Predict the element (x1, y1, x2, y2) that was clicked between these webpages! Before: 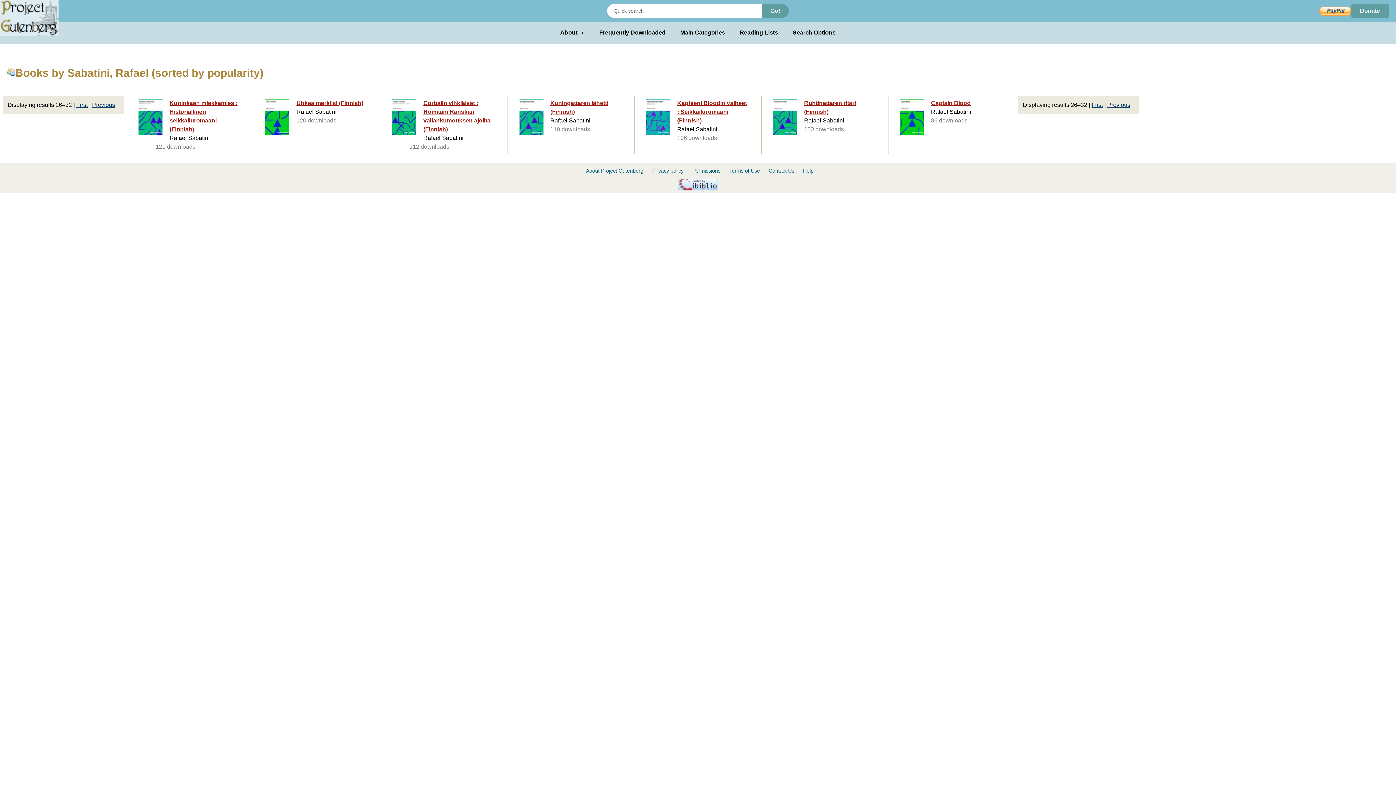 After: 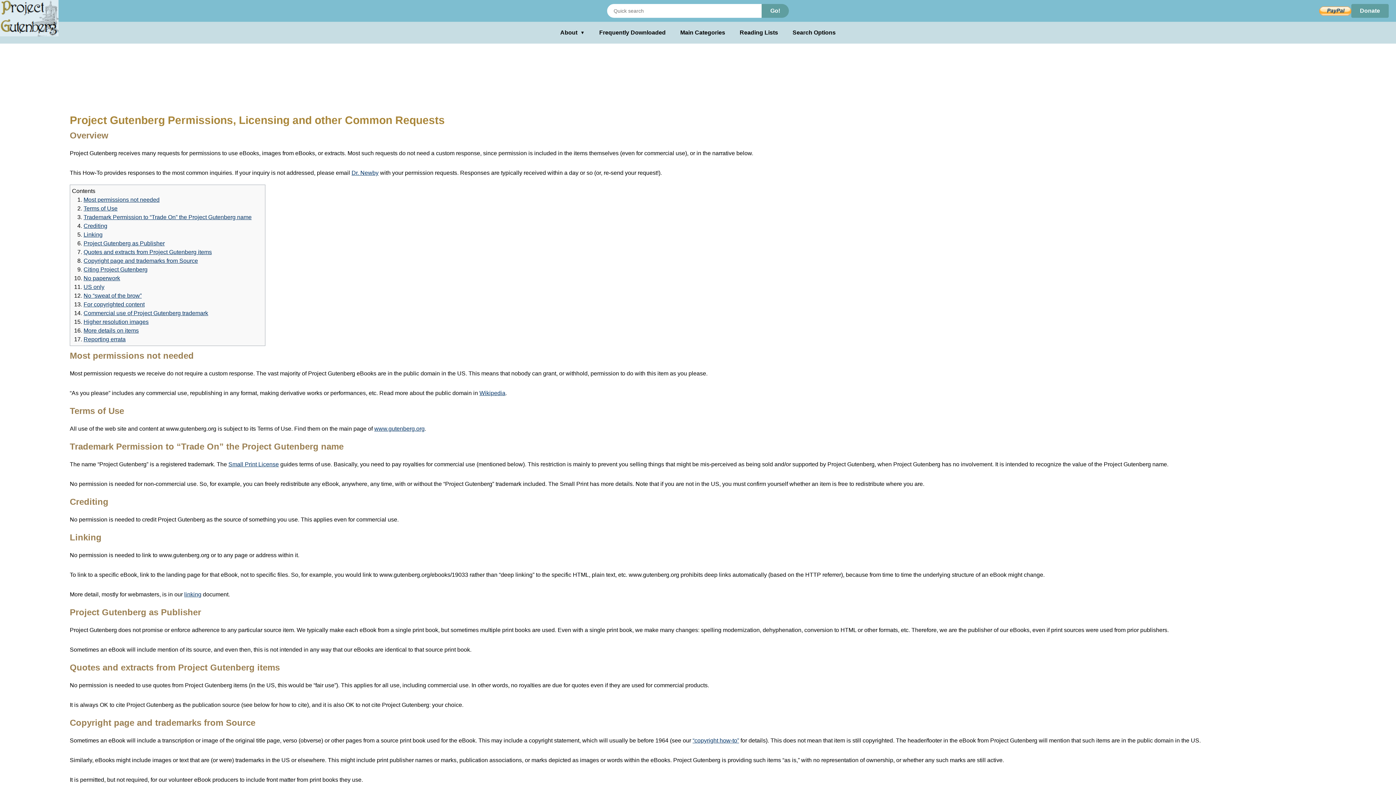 Action: label: Permissions bbox: (692, 168, 720, 173)